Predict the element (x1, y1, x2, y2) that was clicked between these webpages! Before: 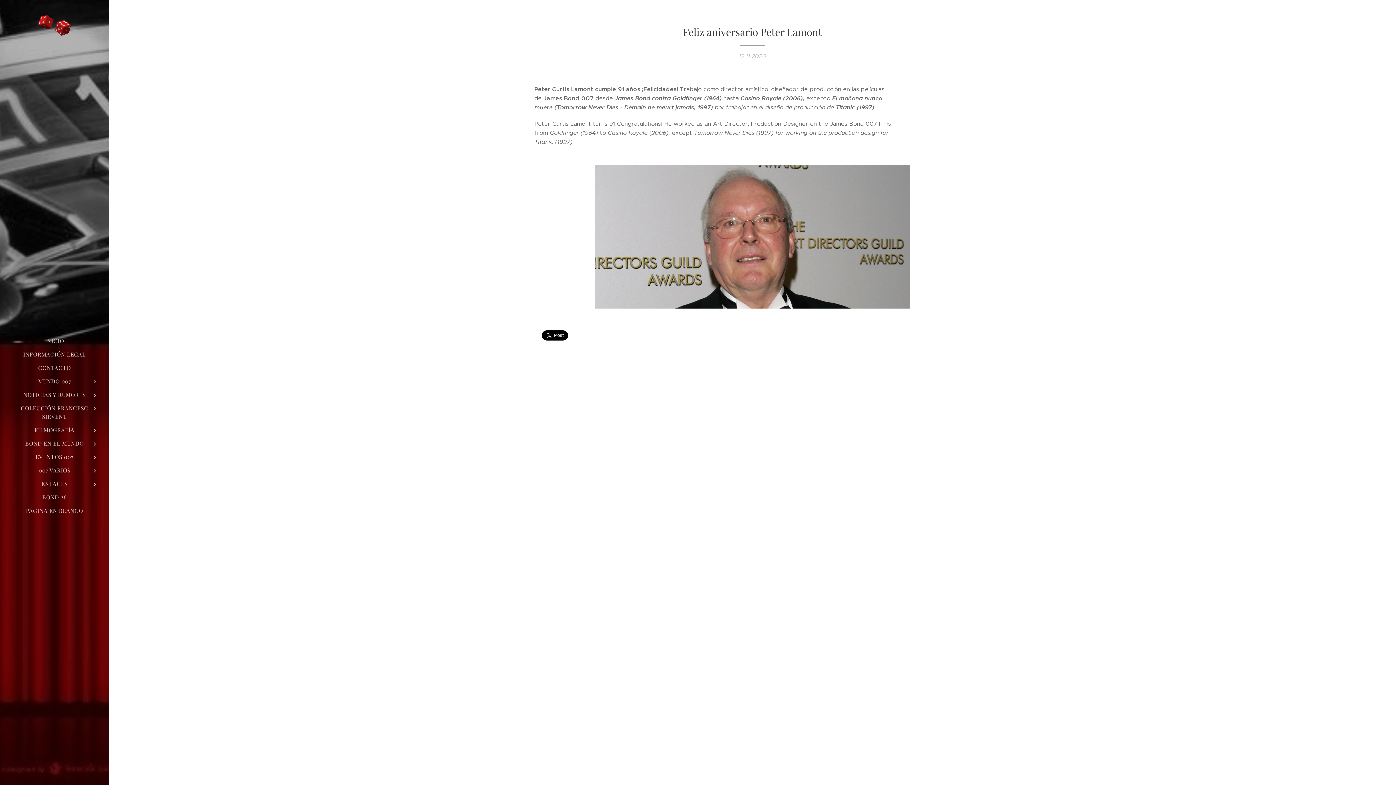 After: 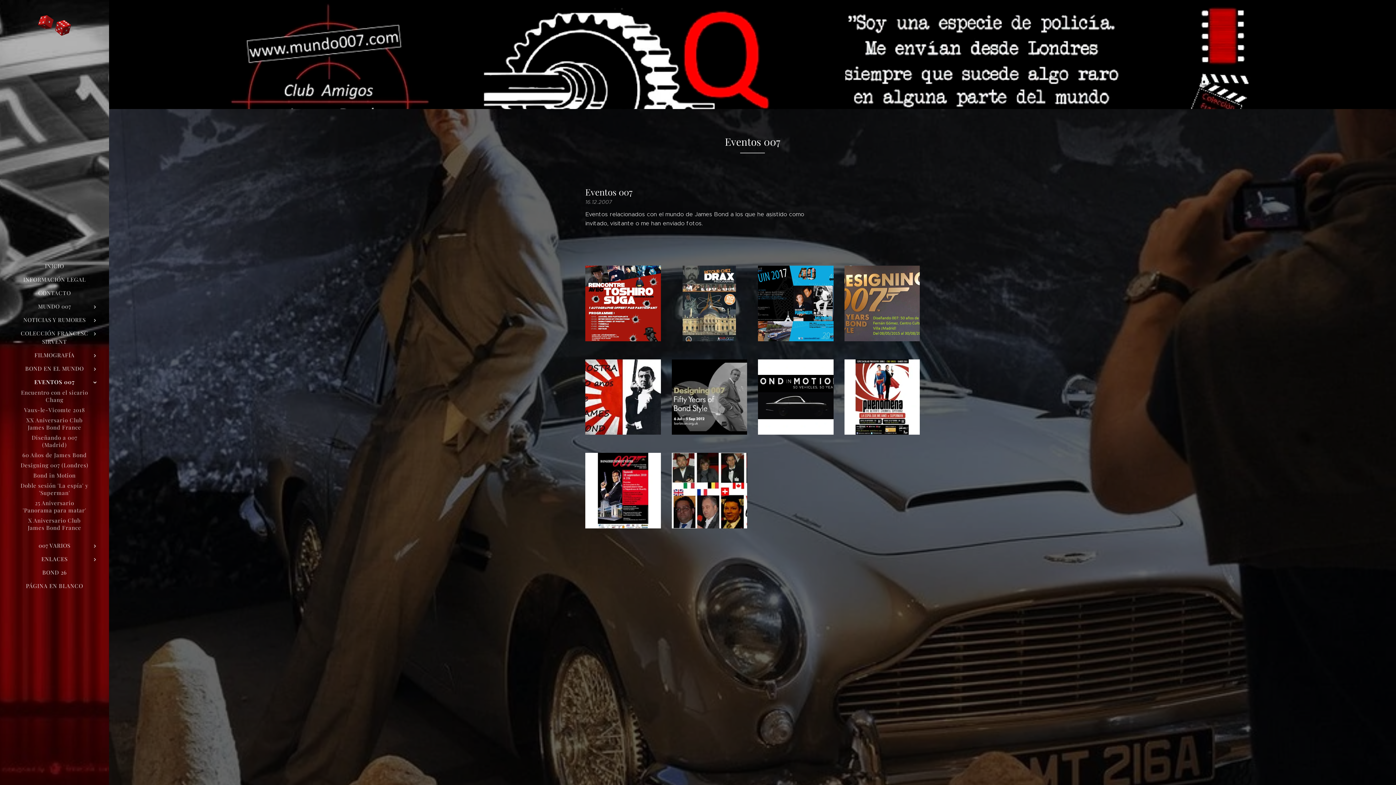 Action: label: EVENTOS 007 bbox: (2, 453, 106, 461)